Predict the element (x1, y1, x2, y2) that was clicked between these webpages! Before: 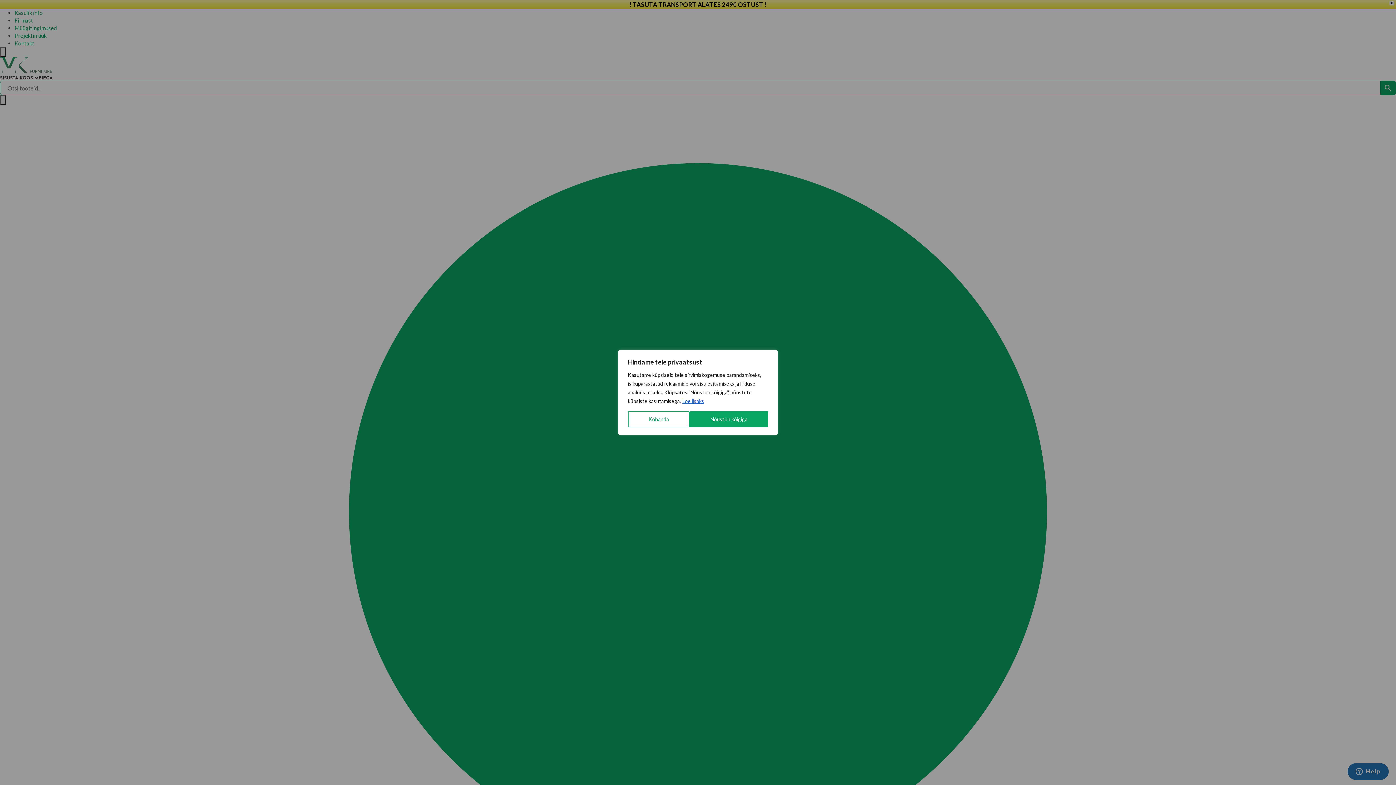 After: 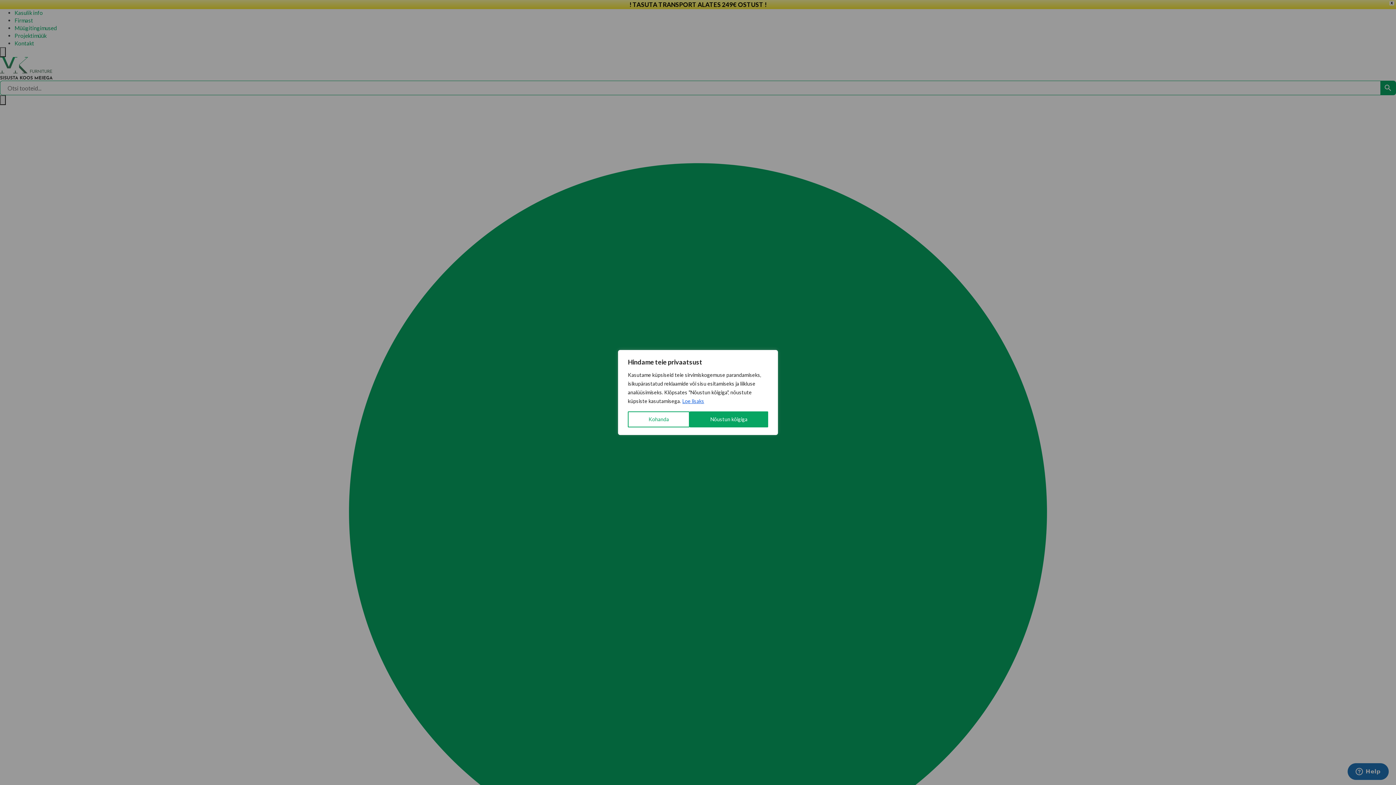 Action: label: Loe lisaks bbox: (682, 397, 704, 404)